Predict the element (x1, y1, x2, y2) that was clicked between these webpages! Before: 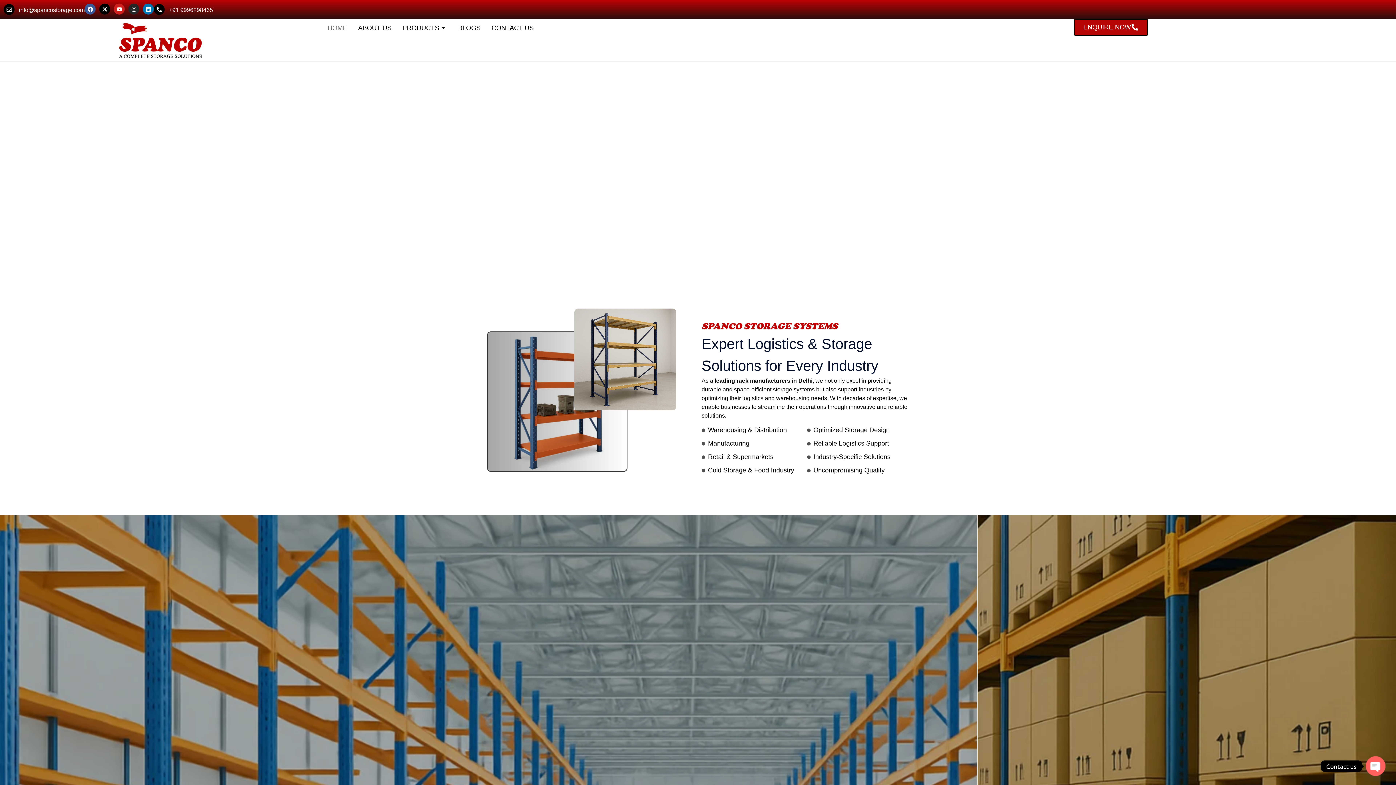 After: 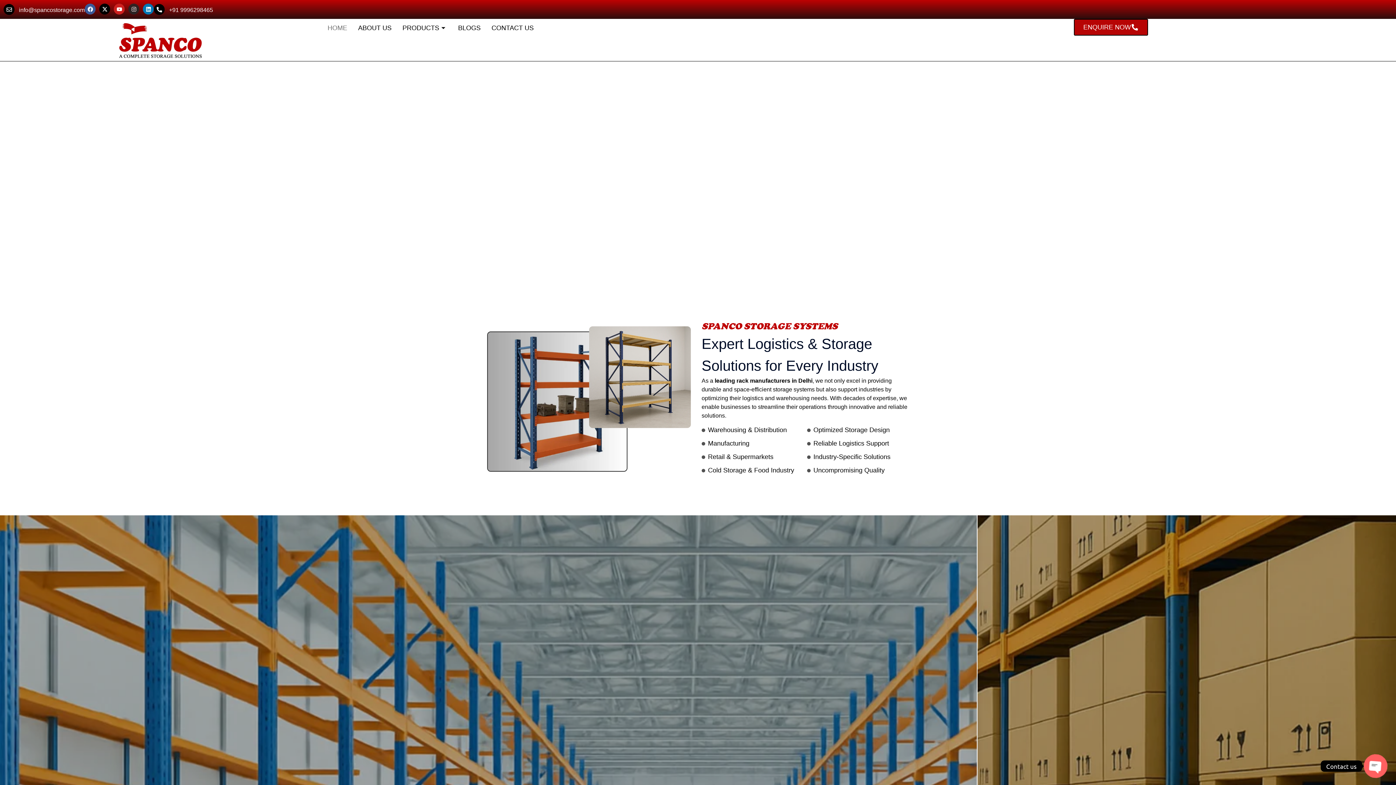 Action: label: Instagram bbox: (128, 3, 139, 14)